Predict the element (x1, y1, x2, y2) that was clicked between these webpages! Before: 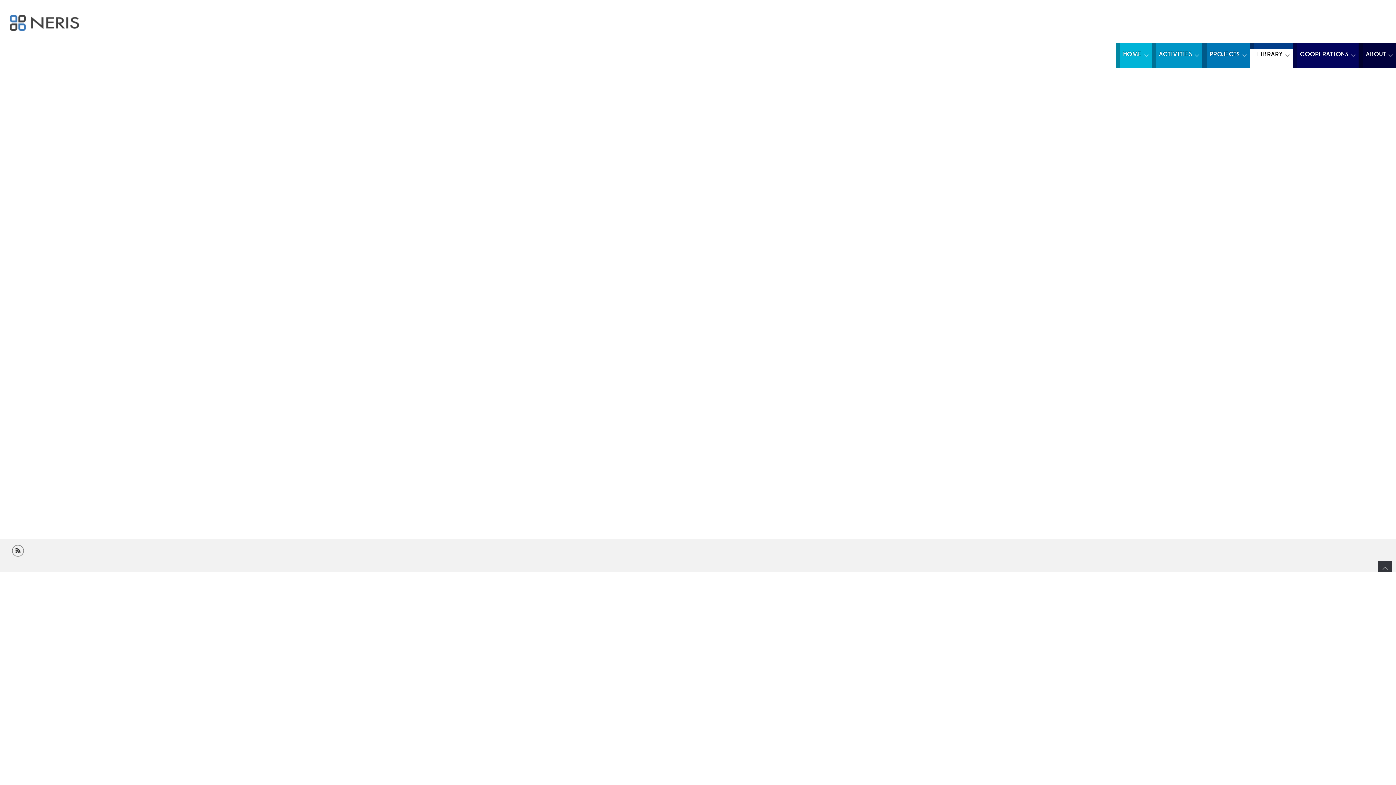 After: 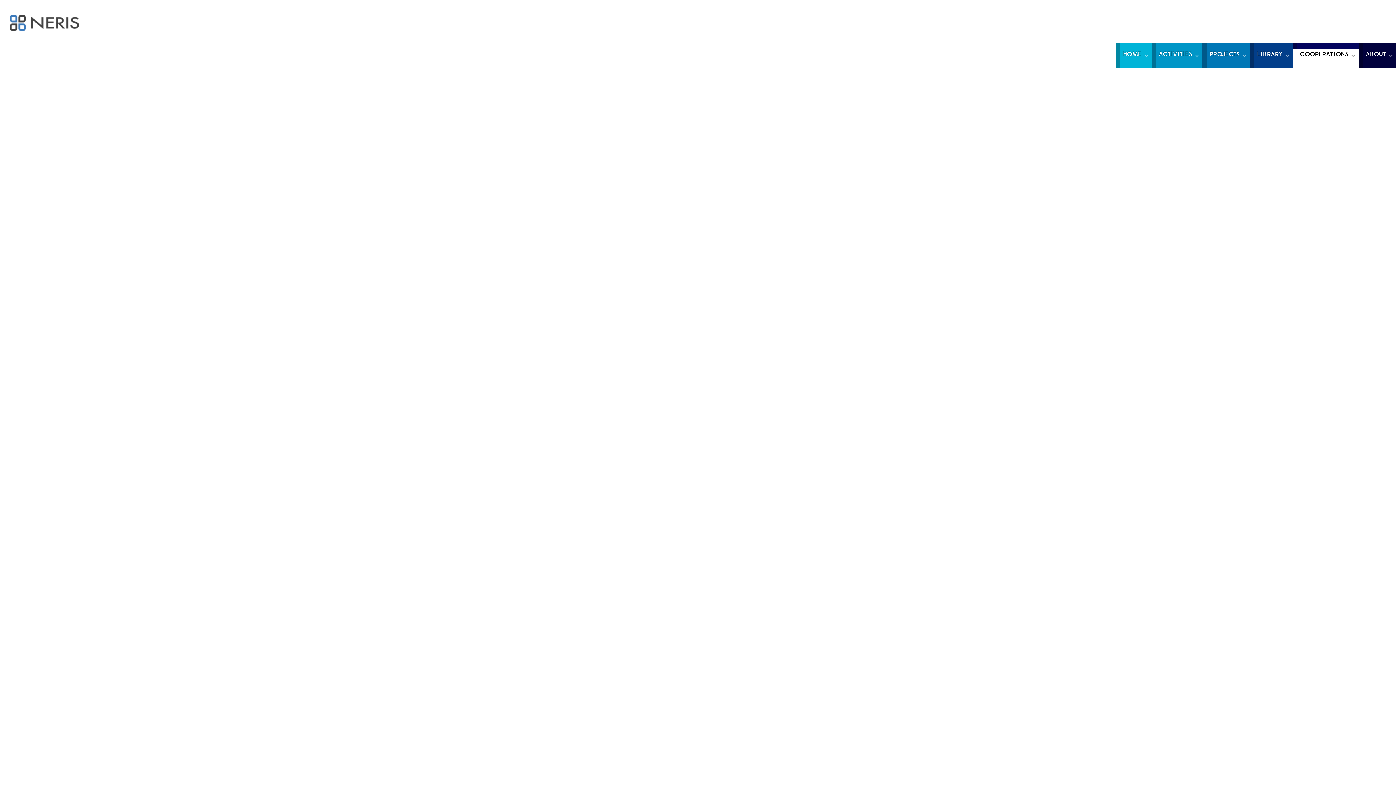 Action: bbox: (1293, 43, 1358, 67) label: COOPERATIONS